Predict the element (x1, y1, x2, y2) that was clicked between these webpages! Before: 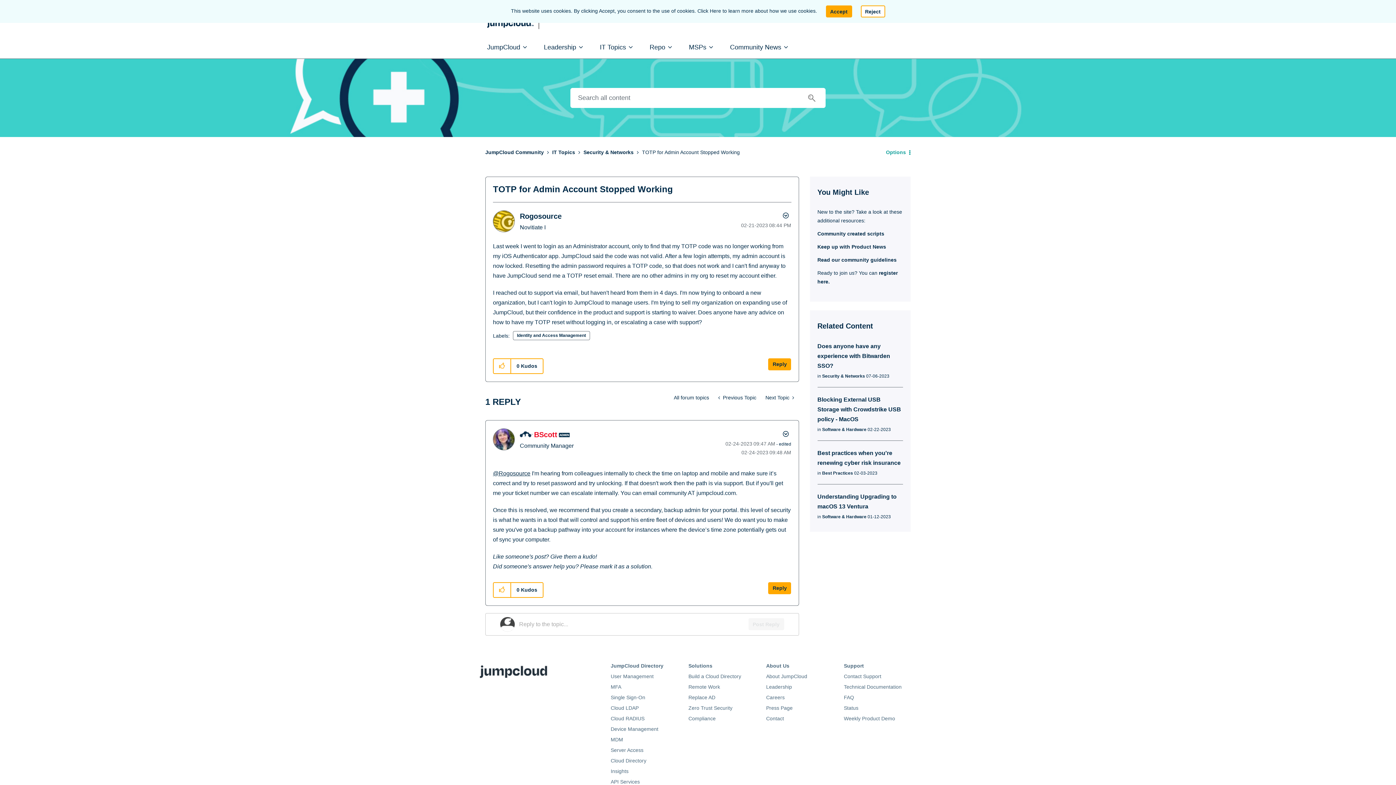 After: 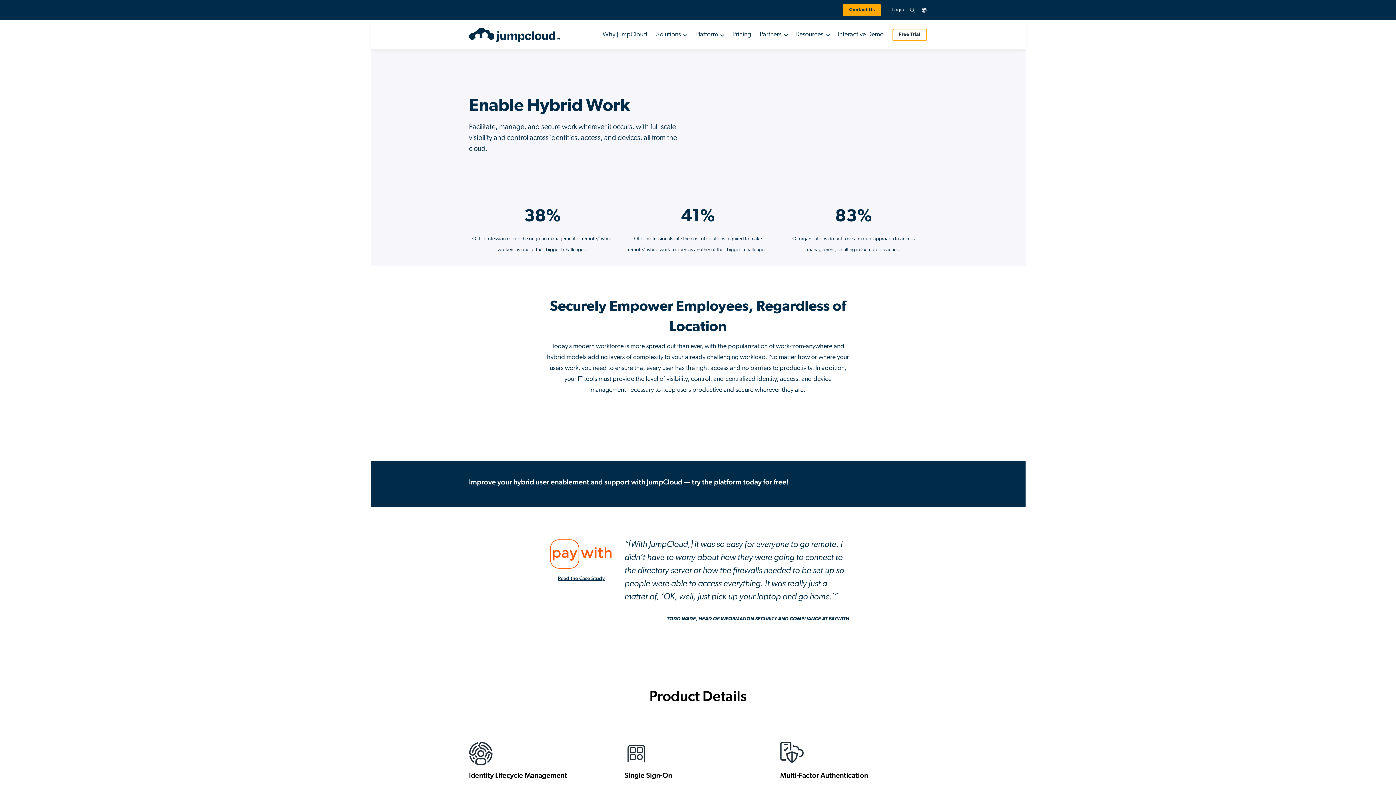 Action: bbox: (688, 684, 720, 690) label: Remote Work